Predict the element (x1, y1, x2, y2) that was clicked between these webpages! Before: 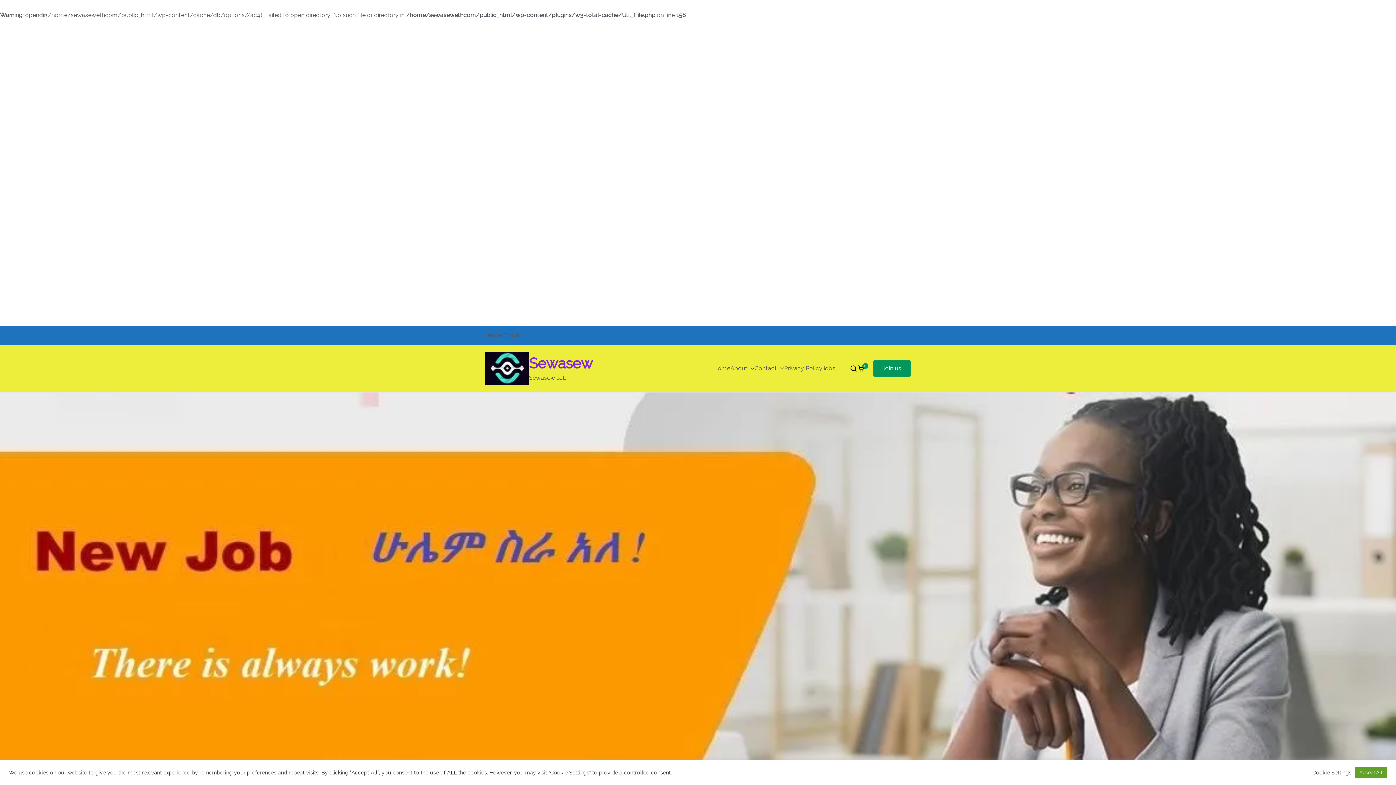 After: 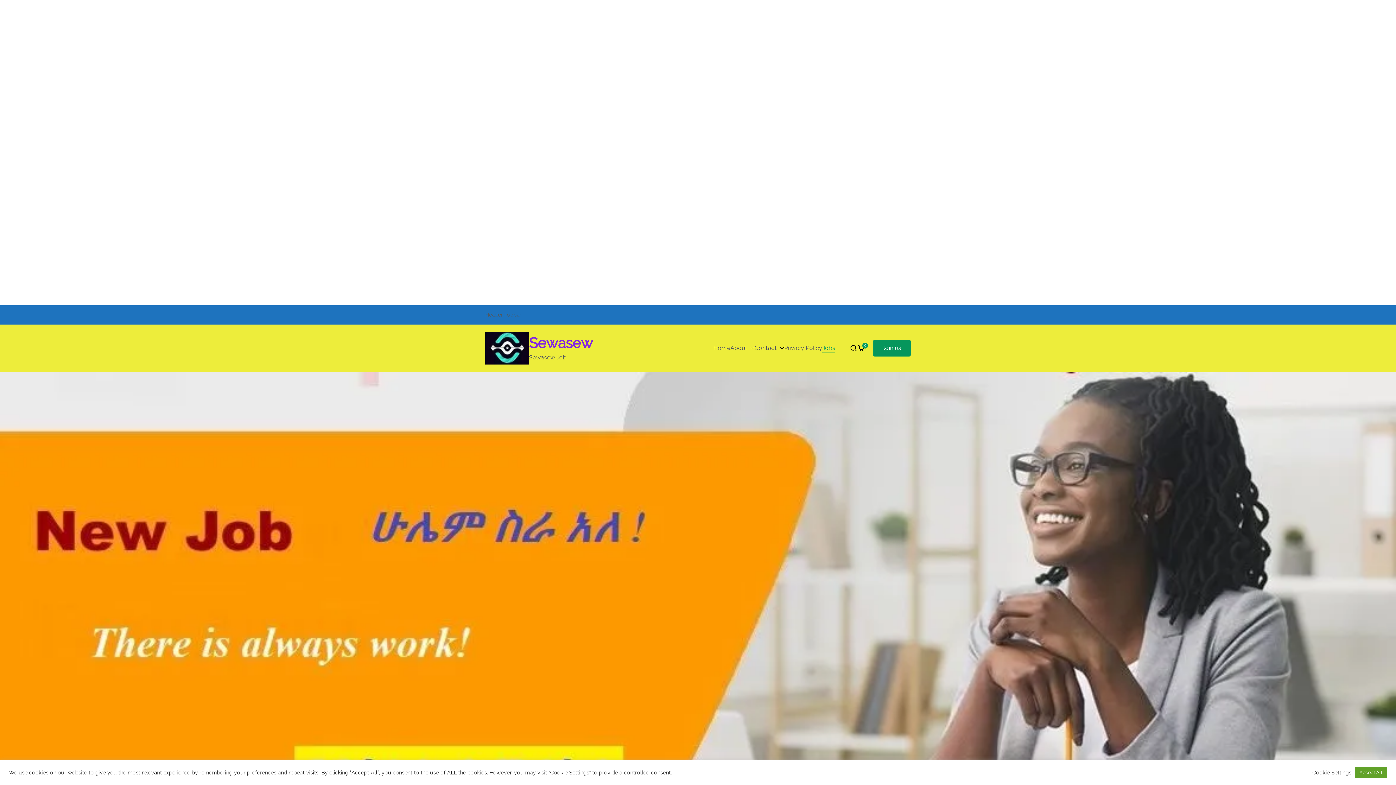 Action: label: Jobs bbox: (822, 363, 835, 373)